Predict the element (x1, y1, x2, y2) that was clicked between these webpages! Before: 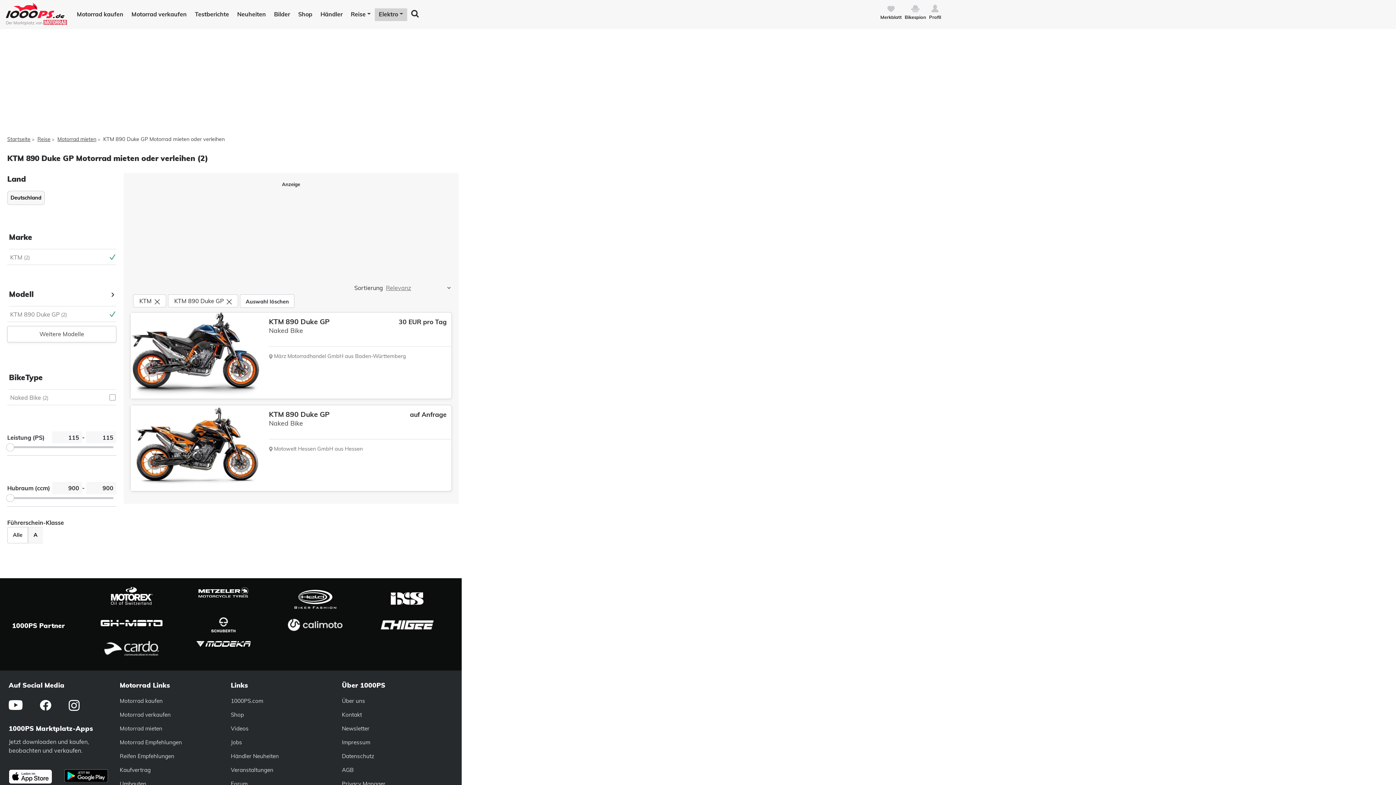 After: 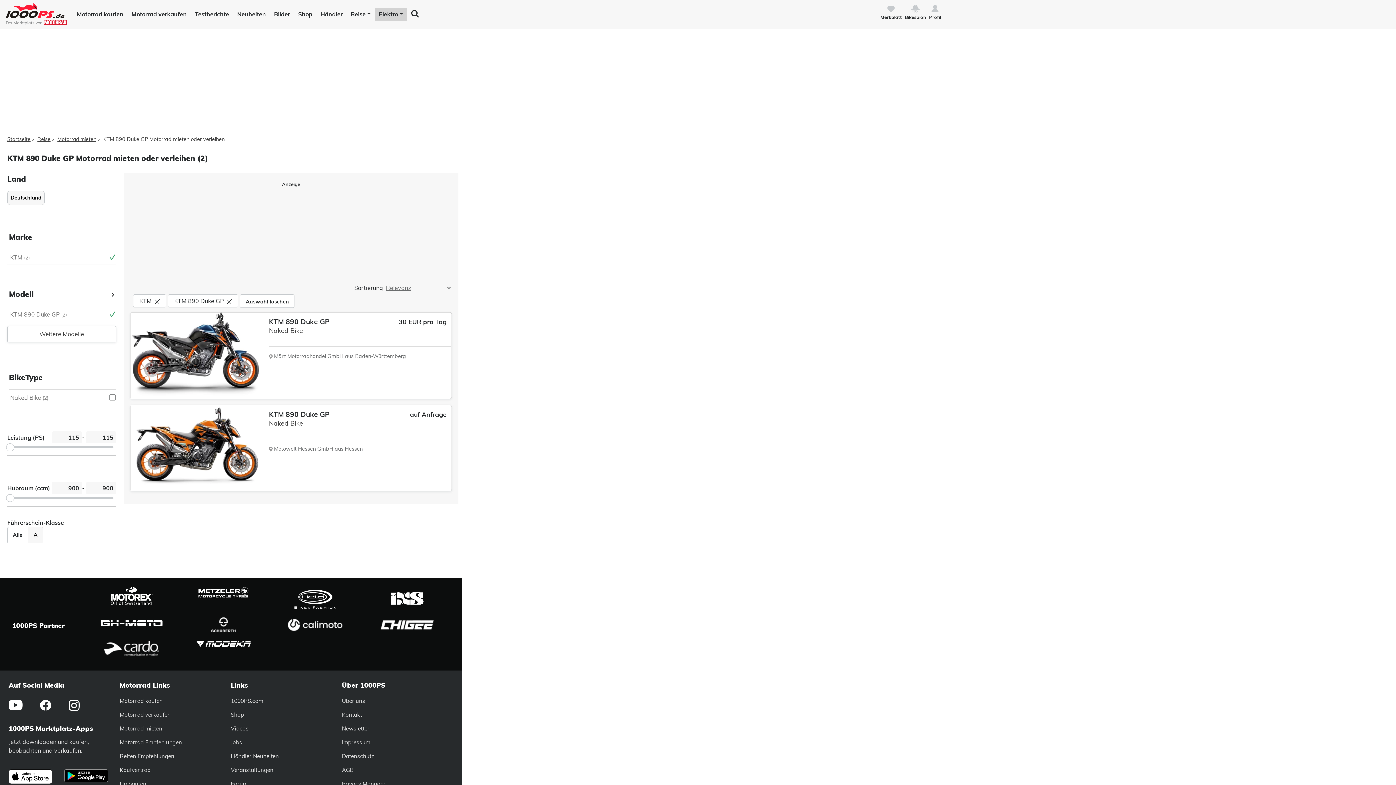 Action: bbox: (68, 701, 79, 708)